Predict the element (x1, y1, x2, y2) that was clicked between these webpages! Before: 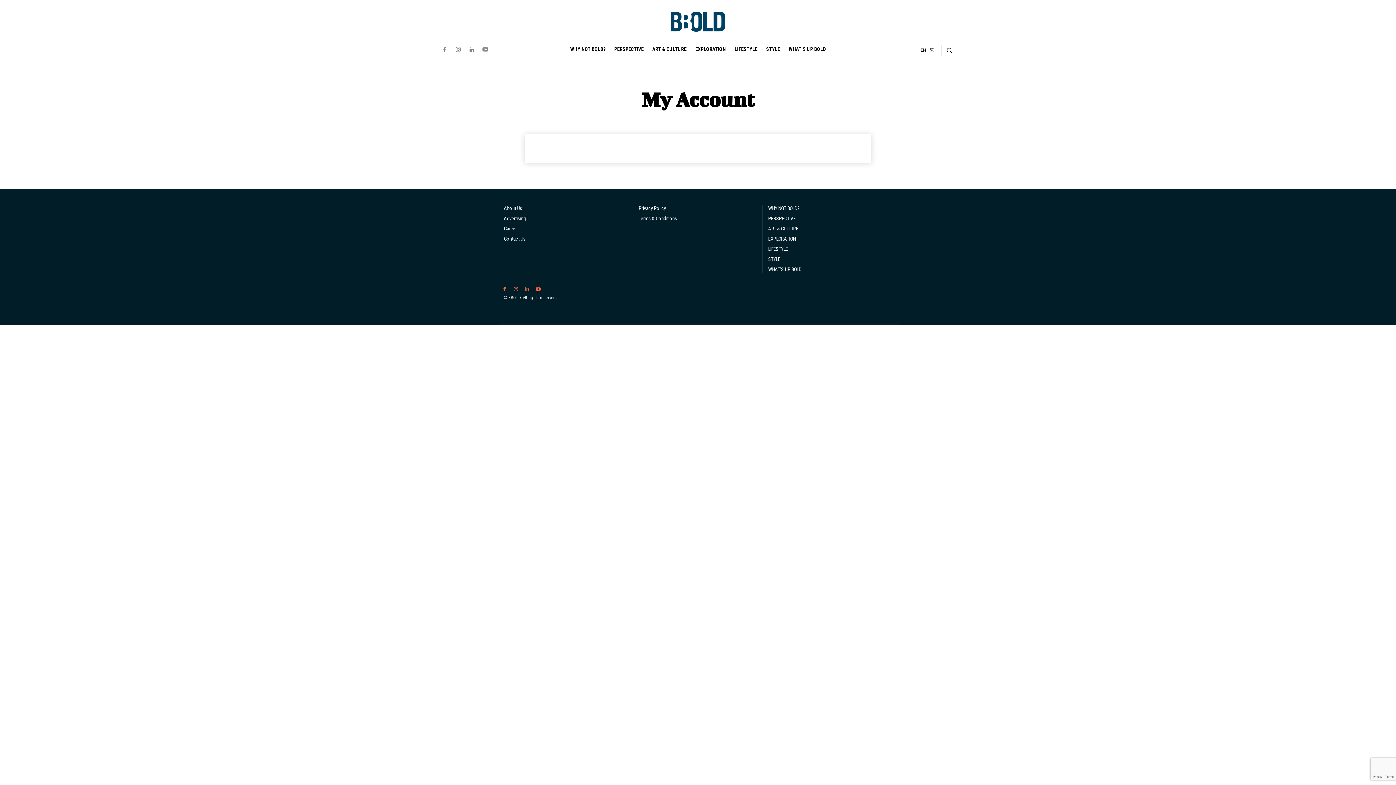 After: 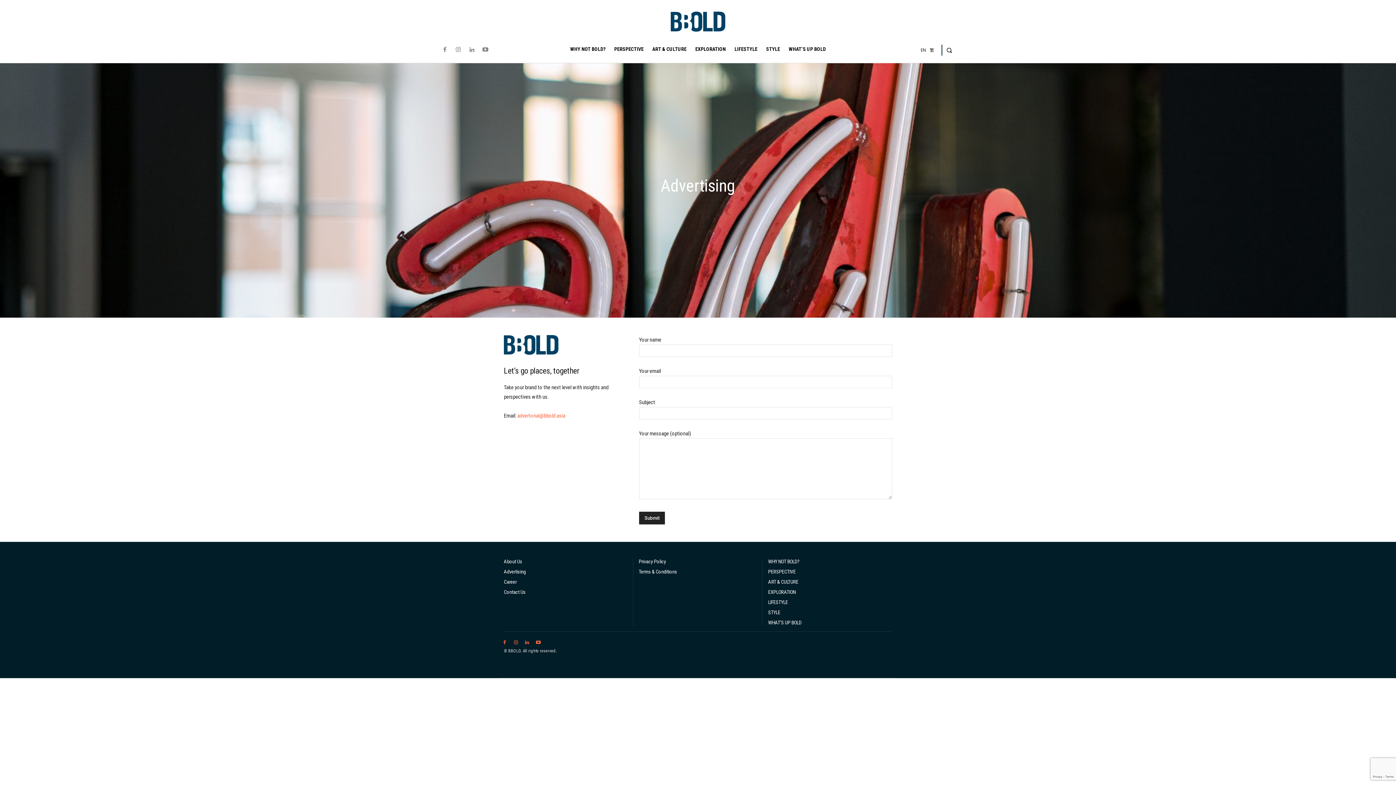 Action: label: Advertising bbox: (504, 215, 627, 221)